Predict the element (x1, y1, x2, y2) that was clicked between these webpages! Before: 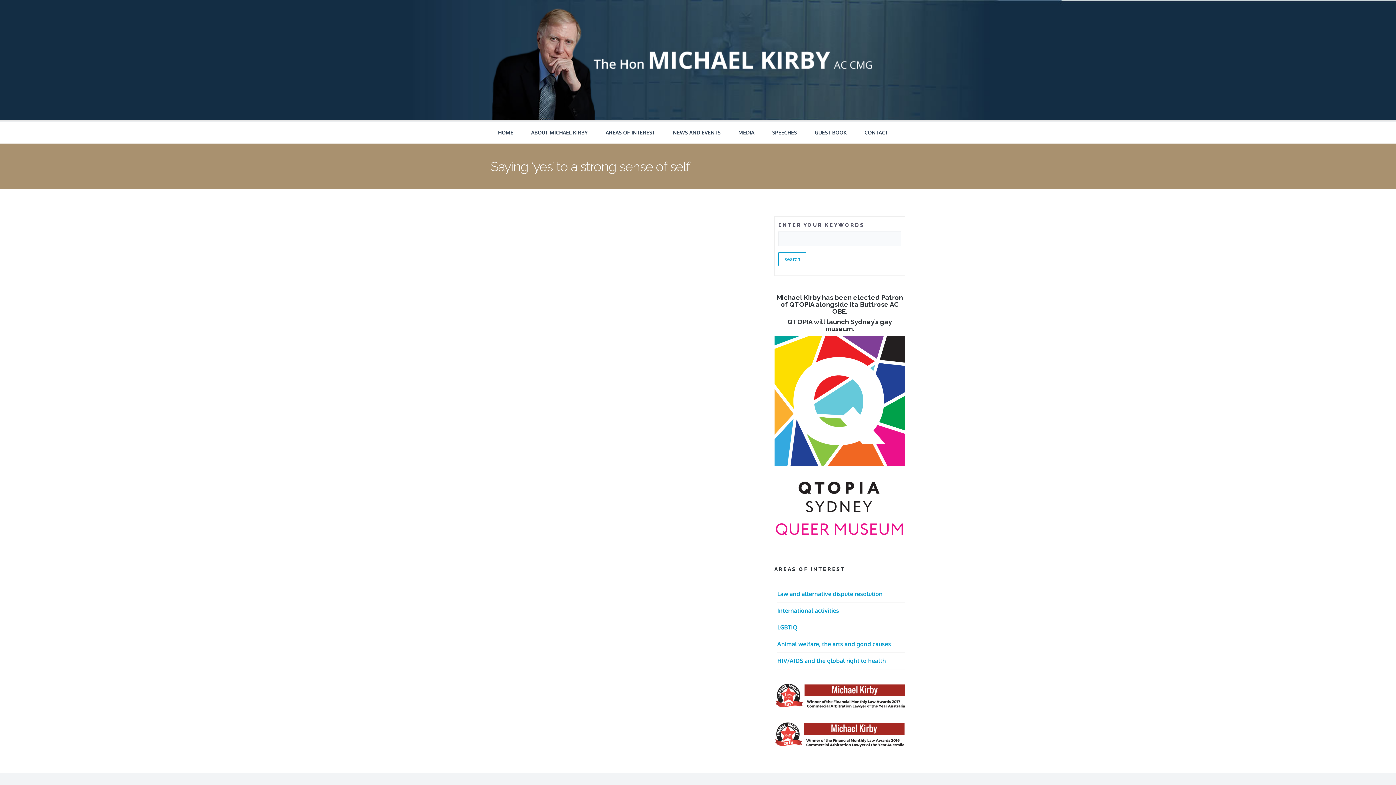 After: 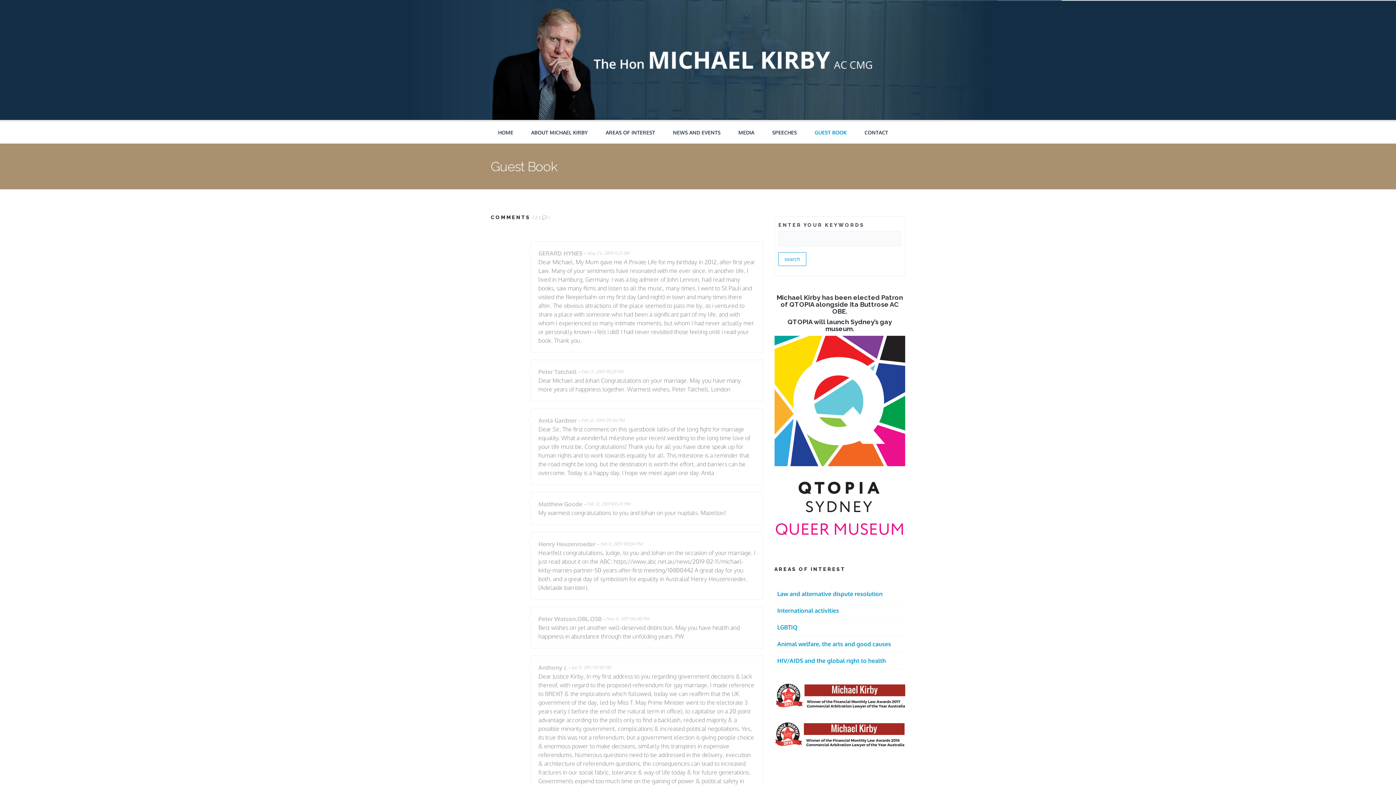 Action: label: GUEST BOOK bbox: (807, 121, 854, 143)